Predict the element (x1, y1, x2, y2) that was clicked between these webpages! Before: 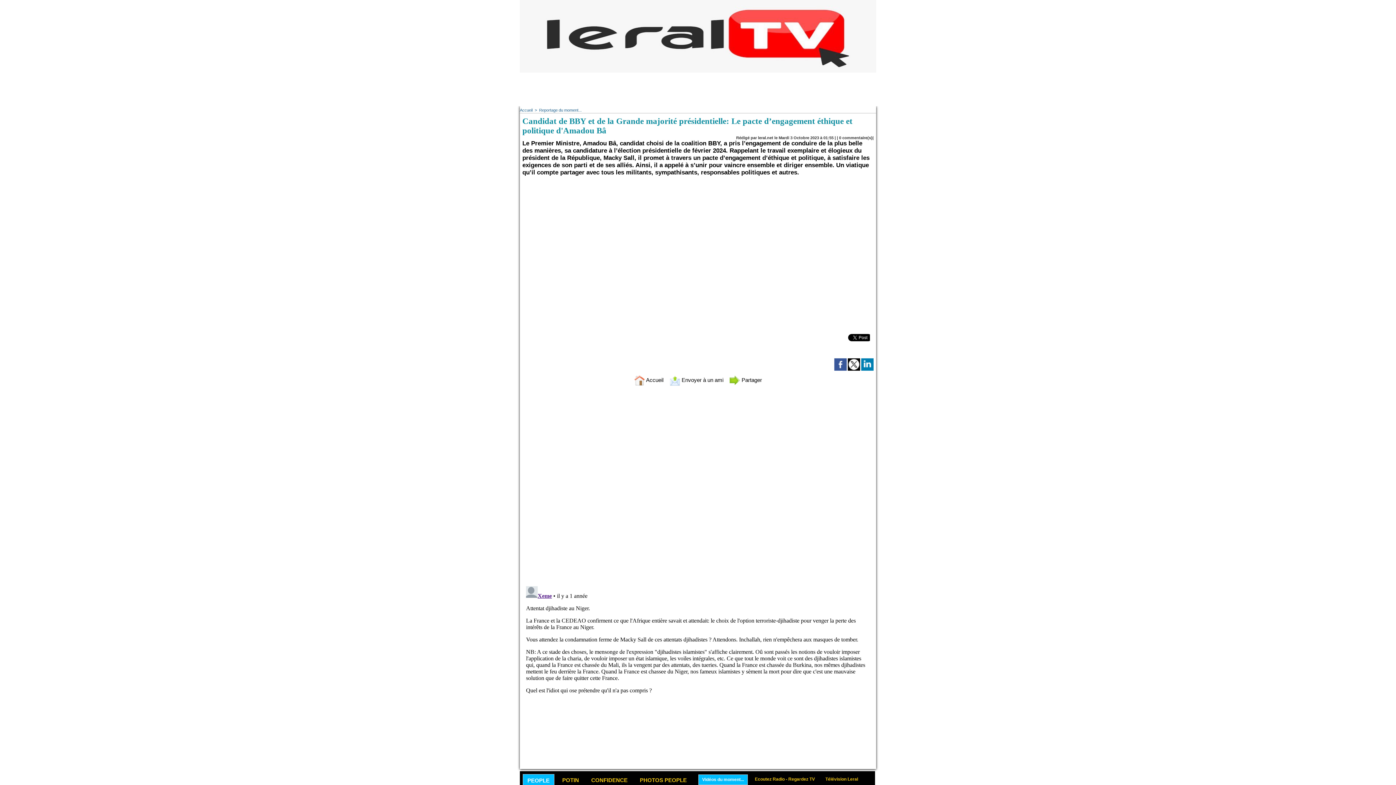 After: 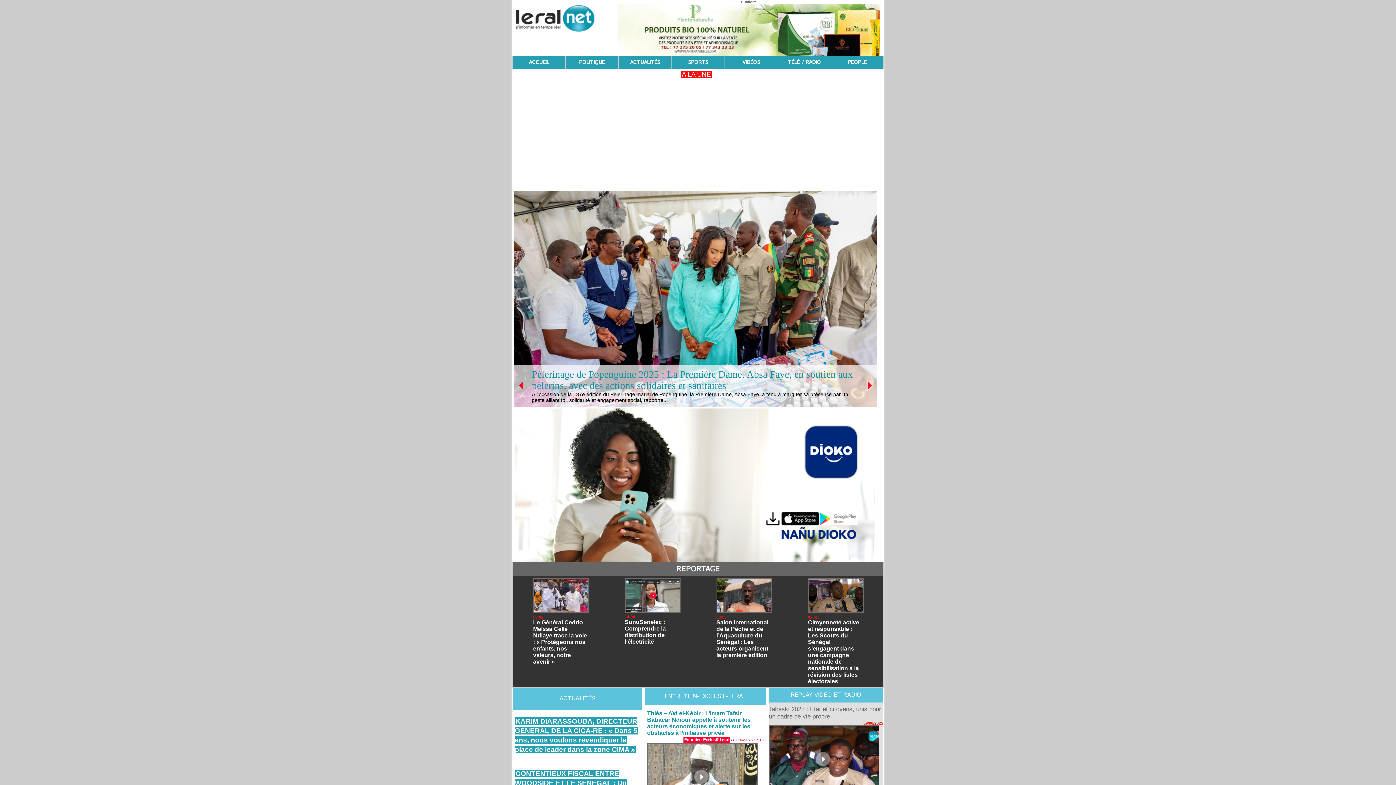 Action: label:  Accueil bbox: (634, 377, 663, 383)